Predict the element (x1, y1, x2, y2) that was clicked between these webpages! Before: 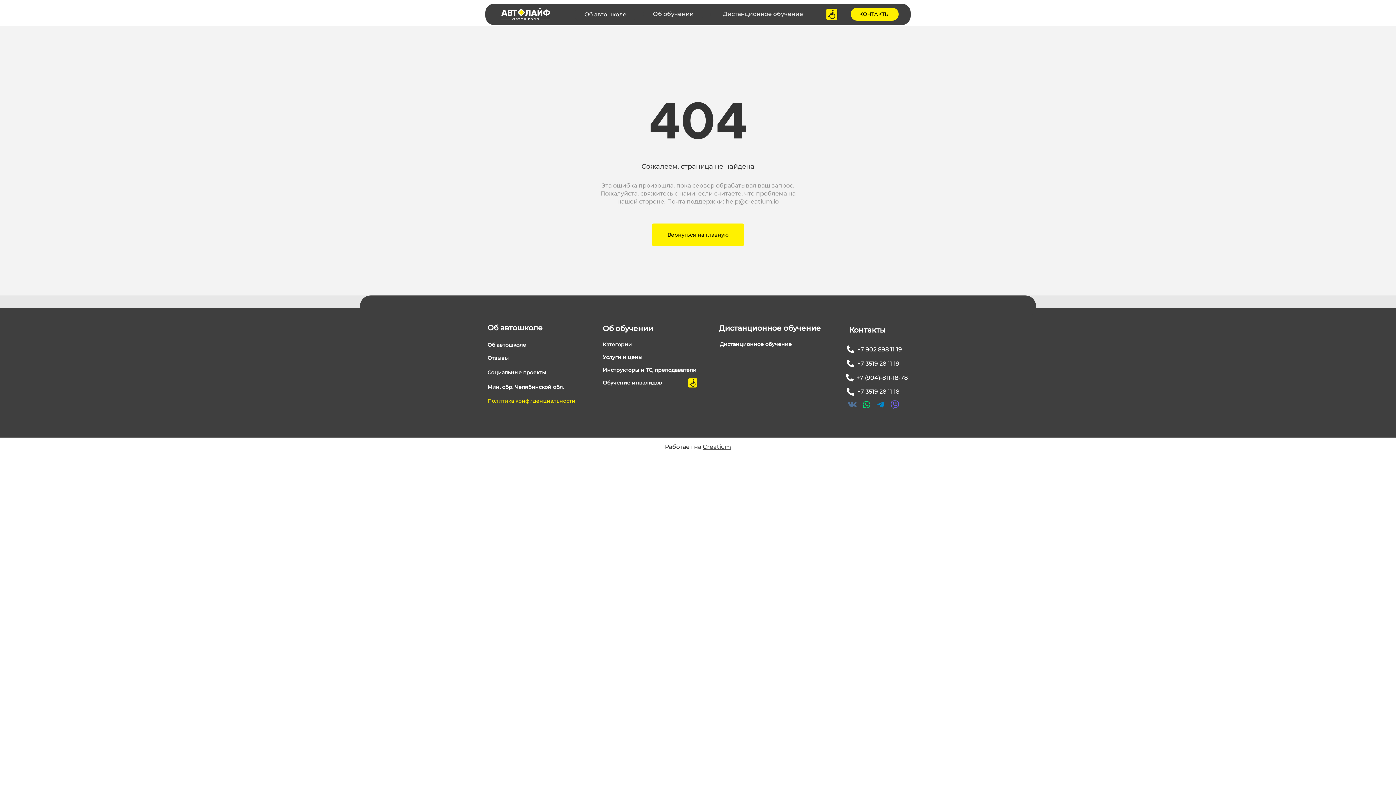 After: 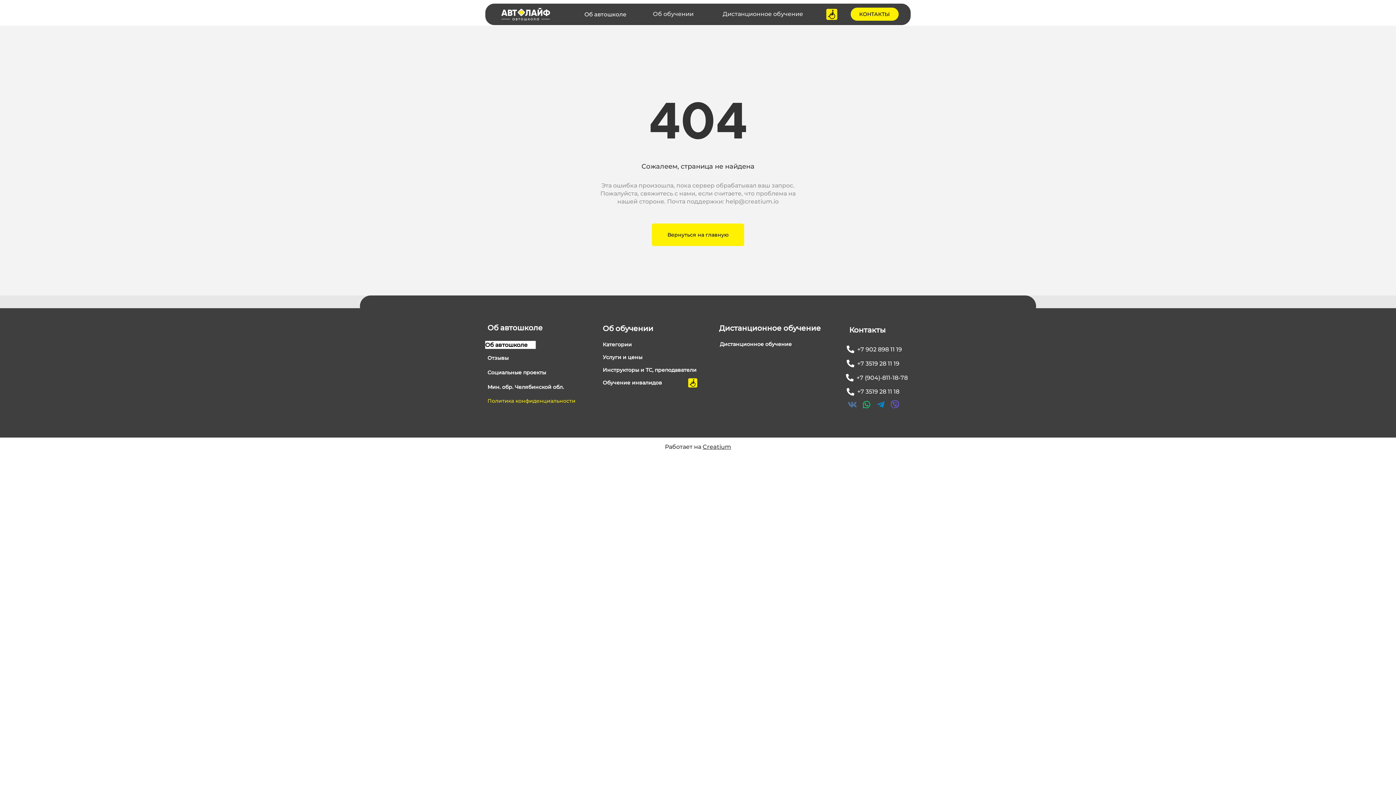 Action: bbox: (487, 341, 533, 348) label: Об автошколе